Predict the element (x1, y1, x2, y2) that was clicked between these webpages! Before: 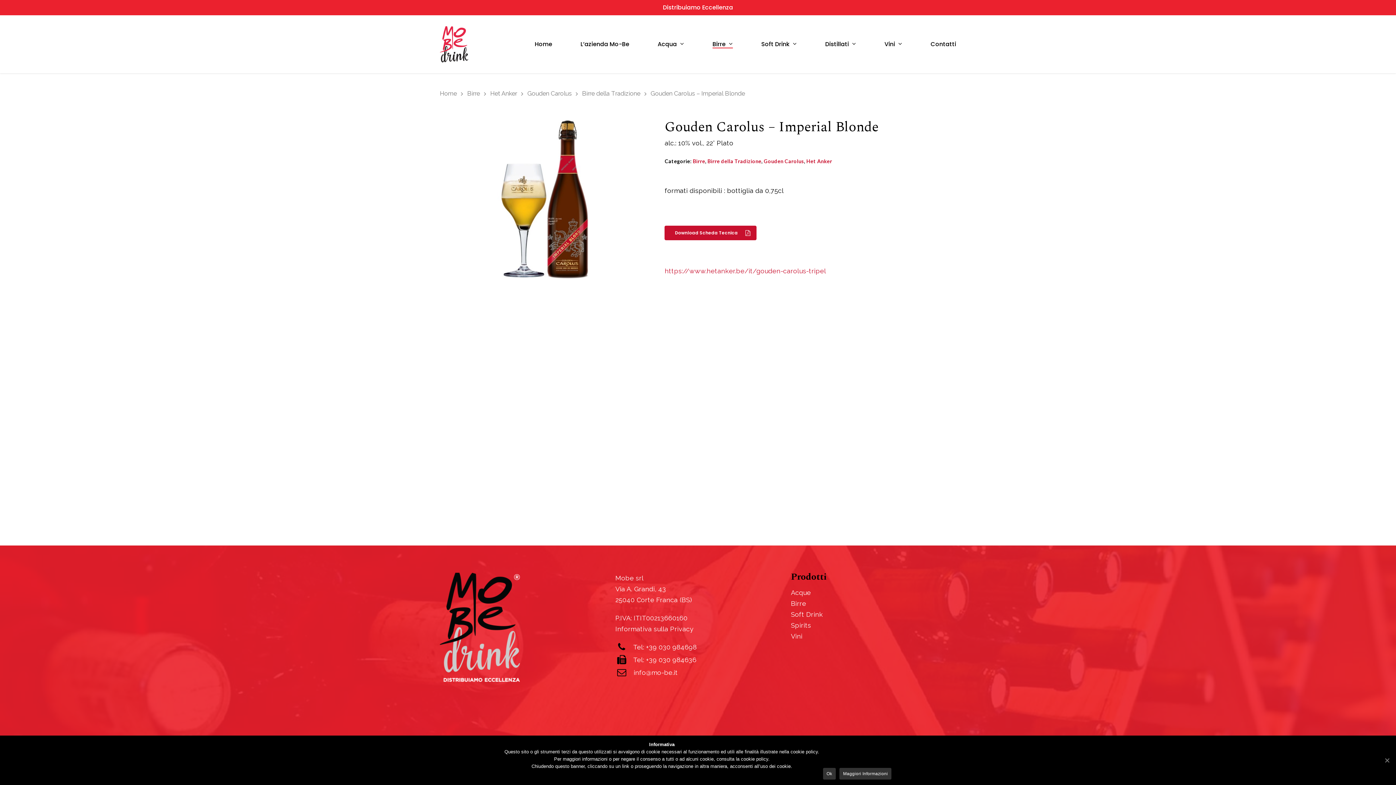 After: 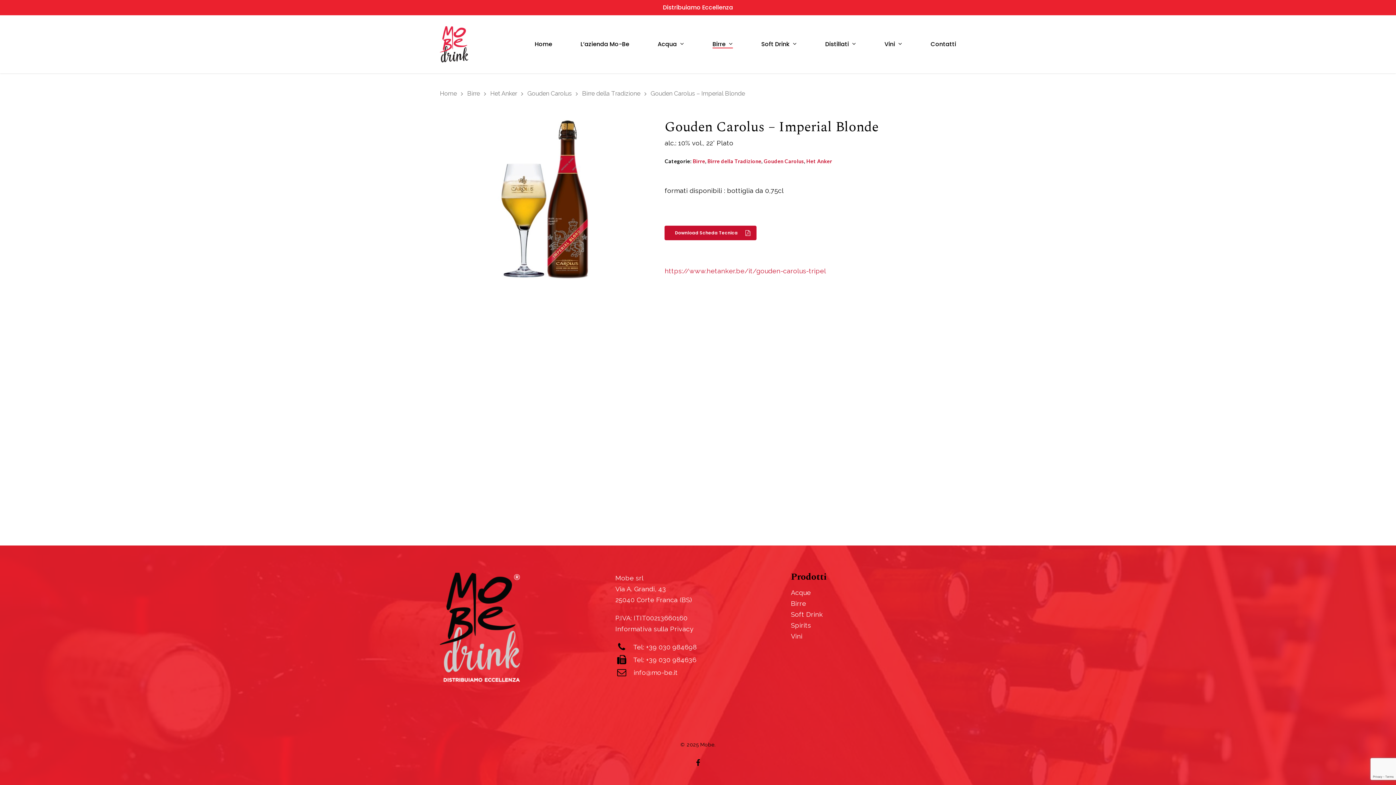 Action: label: Ok bbox: (823, 768, 836, 780)